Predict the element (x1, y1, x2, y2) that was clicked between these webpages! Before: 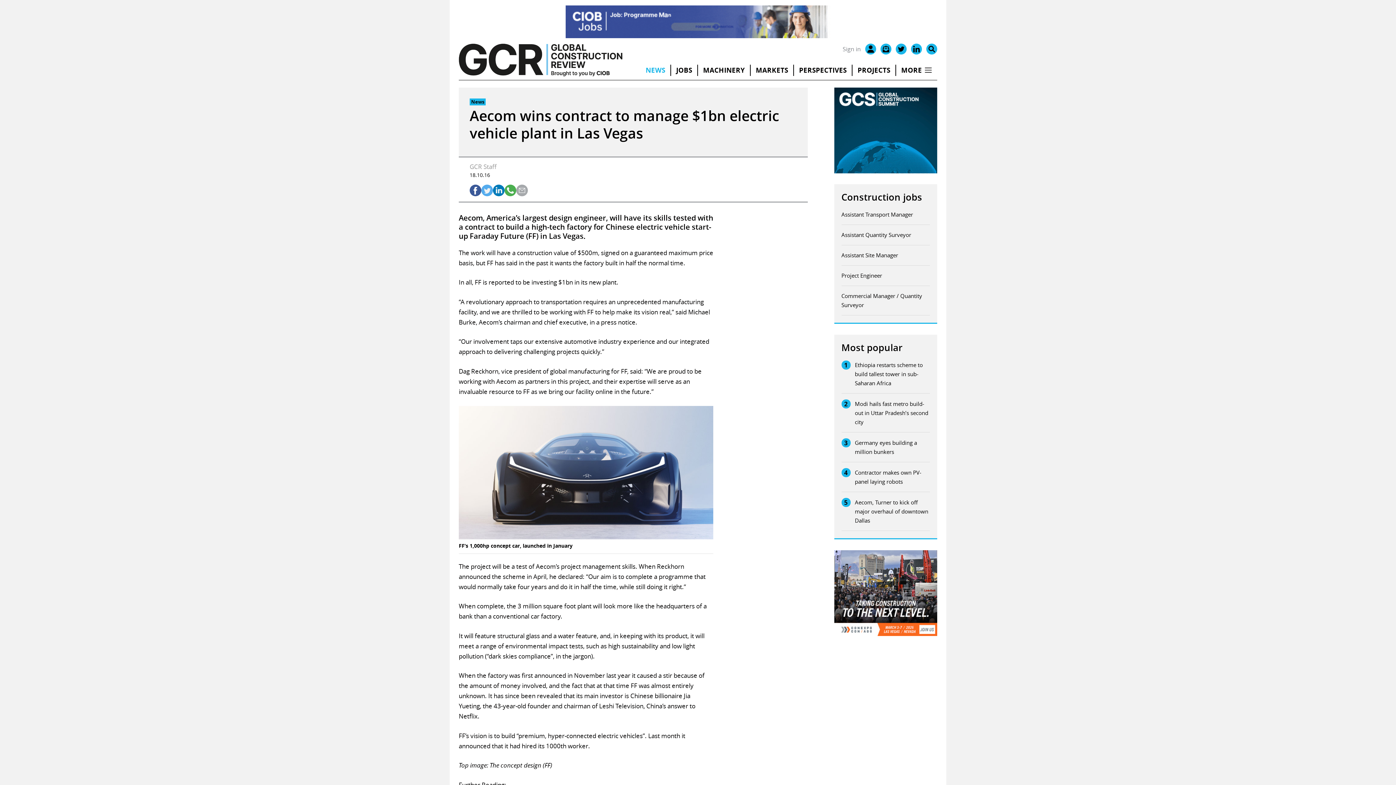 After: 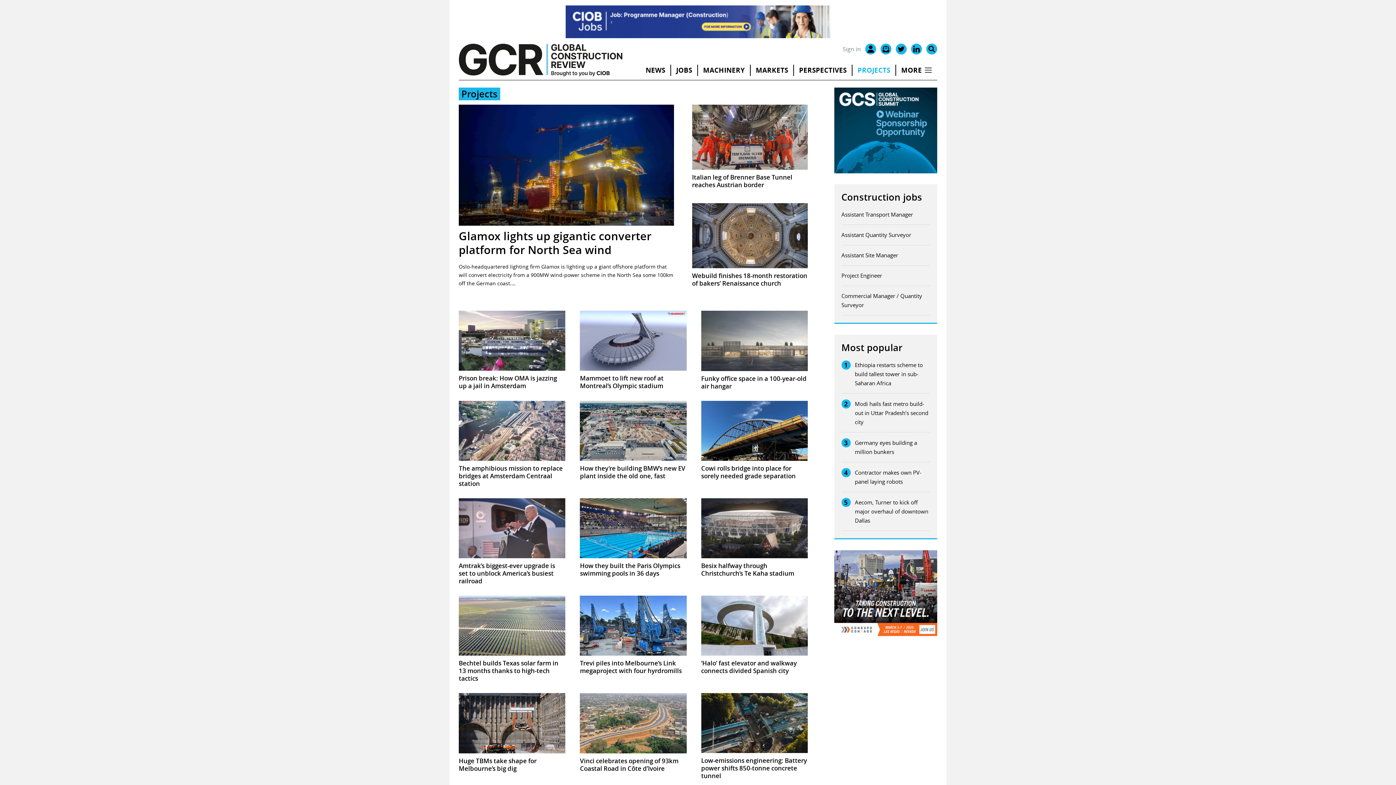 Action: bbox: (852, 64, 895, 76) label: PROJECTS